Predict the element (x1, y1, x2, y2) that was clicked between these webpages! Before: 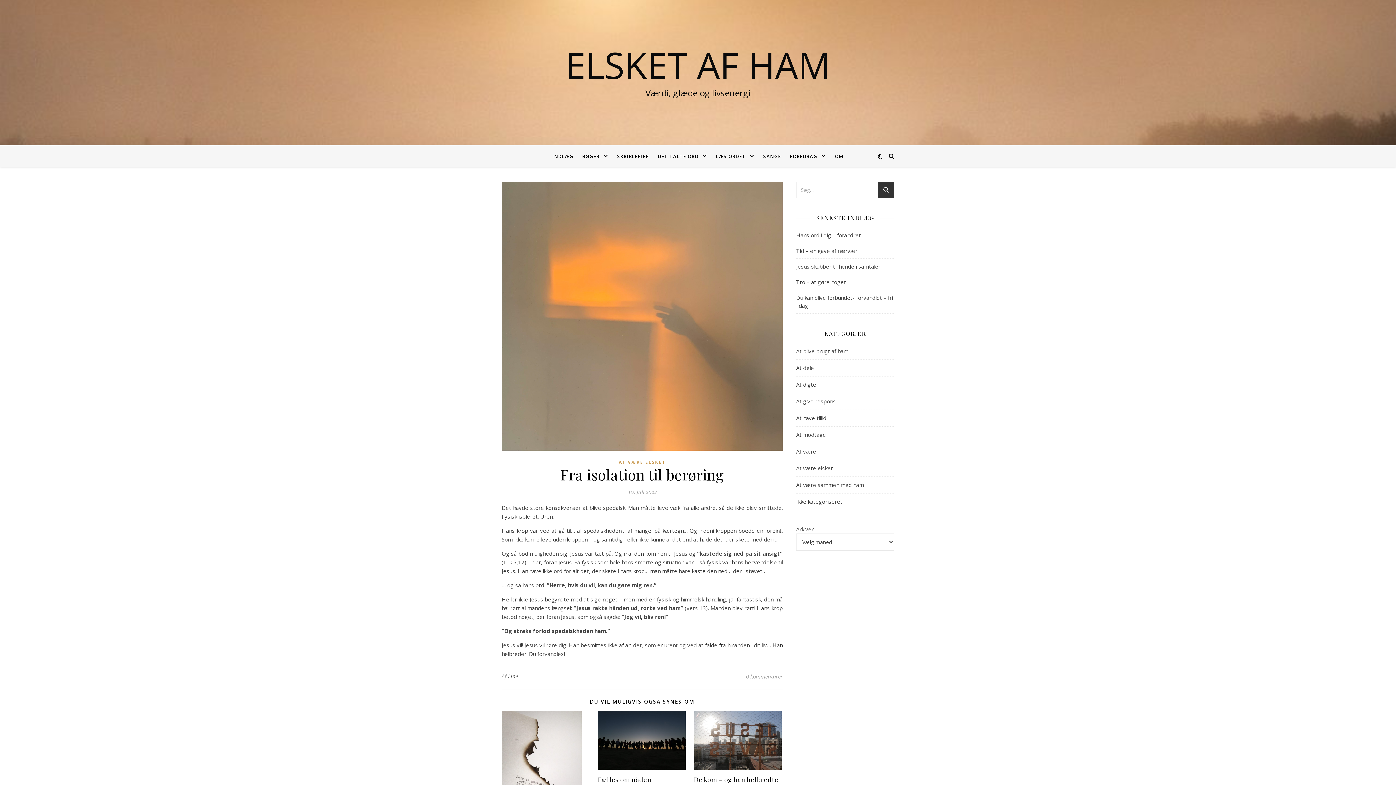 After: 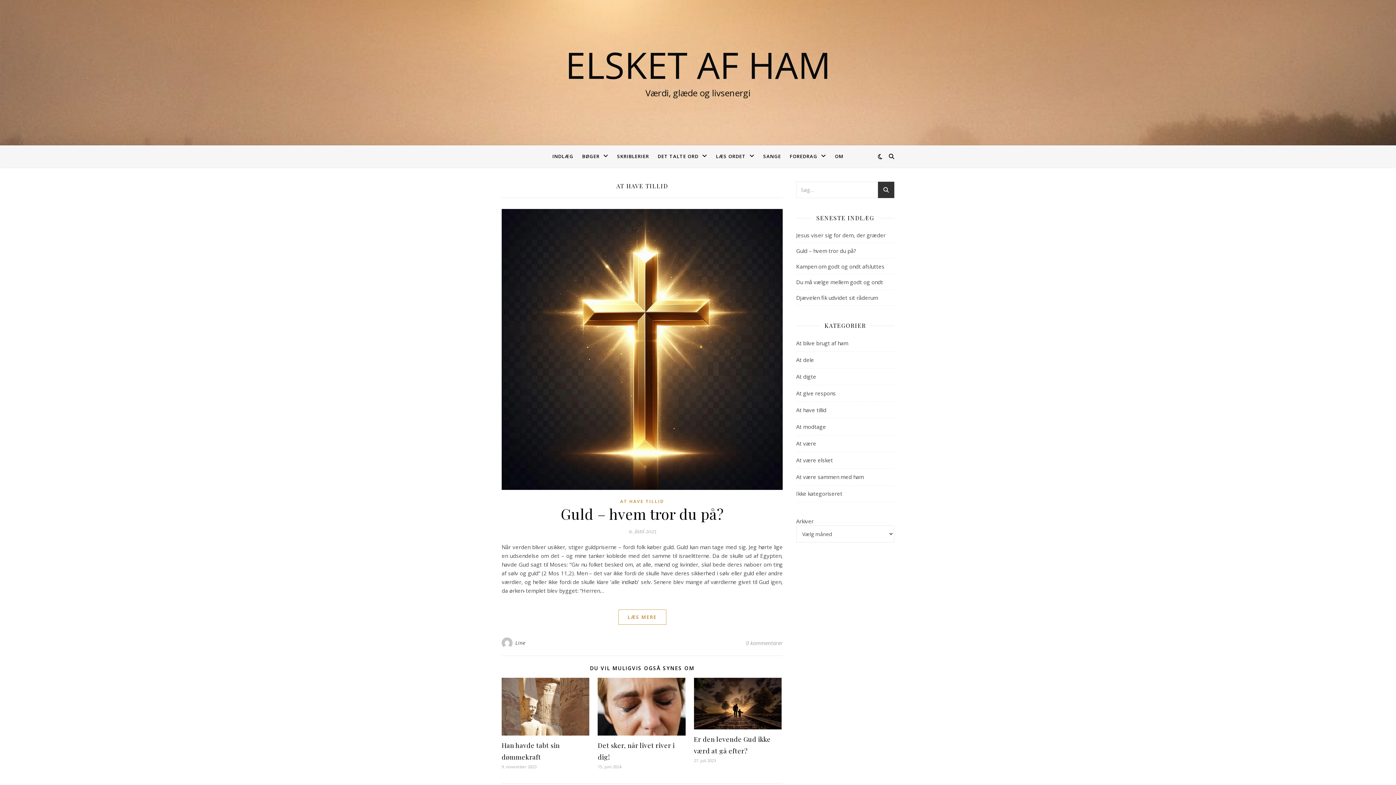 Action: bbox: (796, 410, 826, 426) label: At have tillid